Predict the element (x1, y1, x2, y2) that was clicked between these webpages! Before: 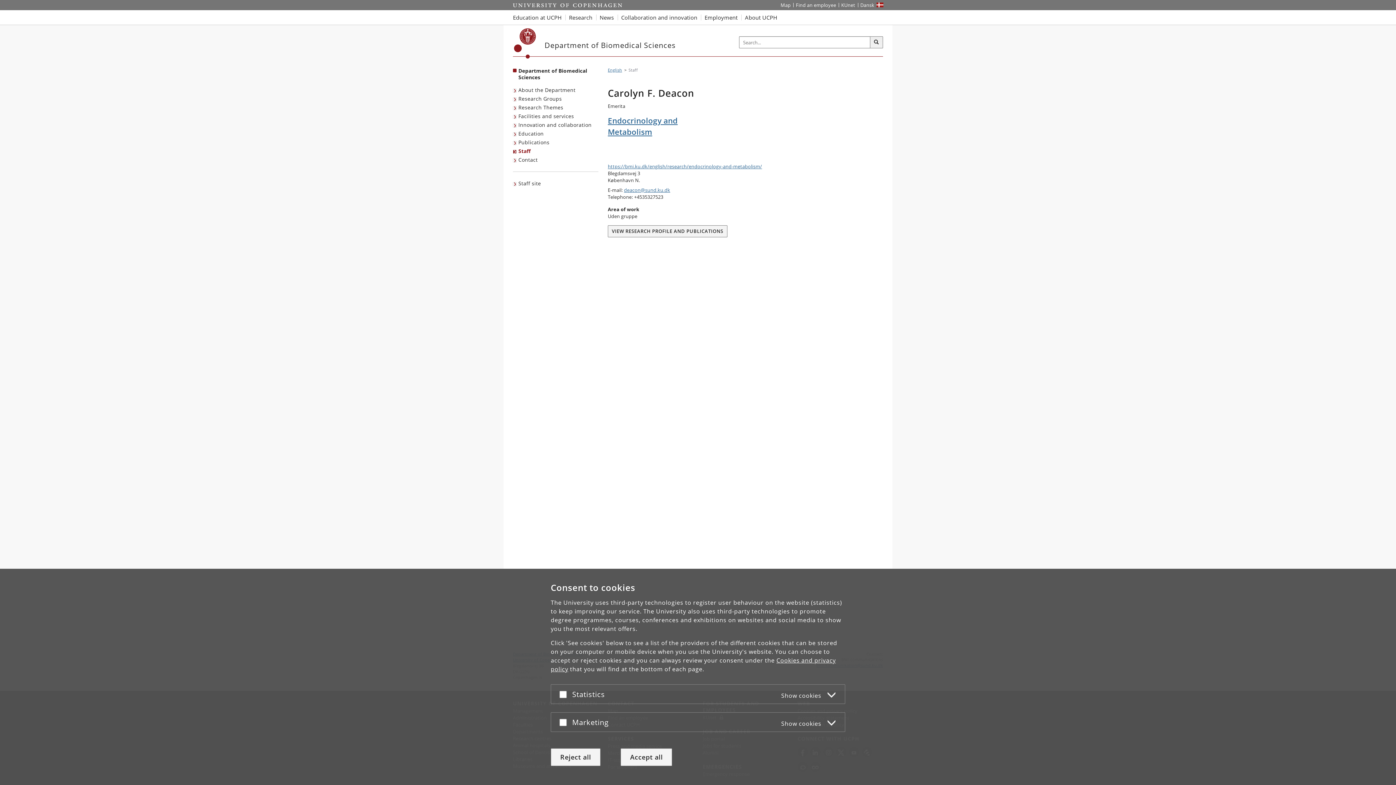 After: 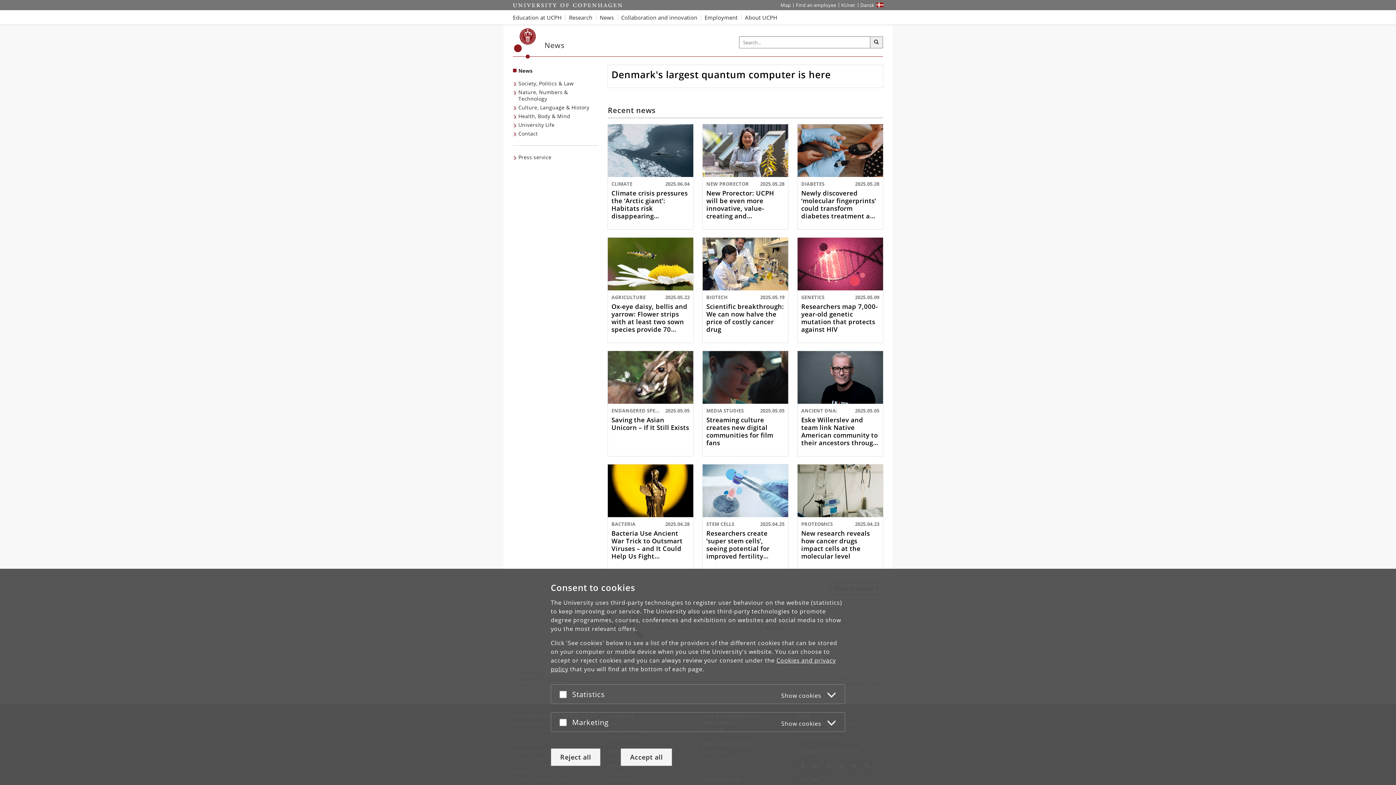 Action: bbox: (596, 10, 617, 24) label: News from UCPH